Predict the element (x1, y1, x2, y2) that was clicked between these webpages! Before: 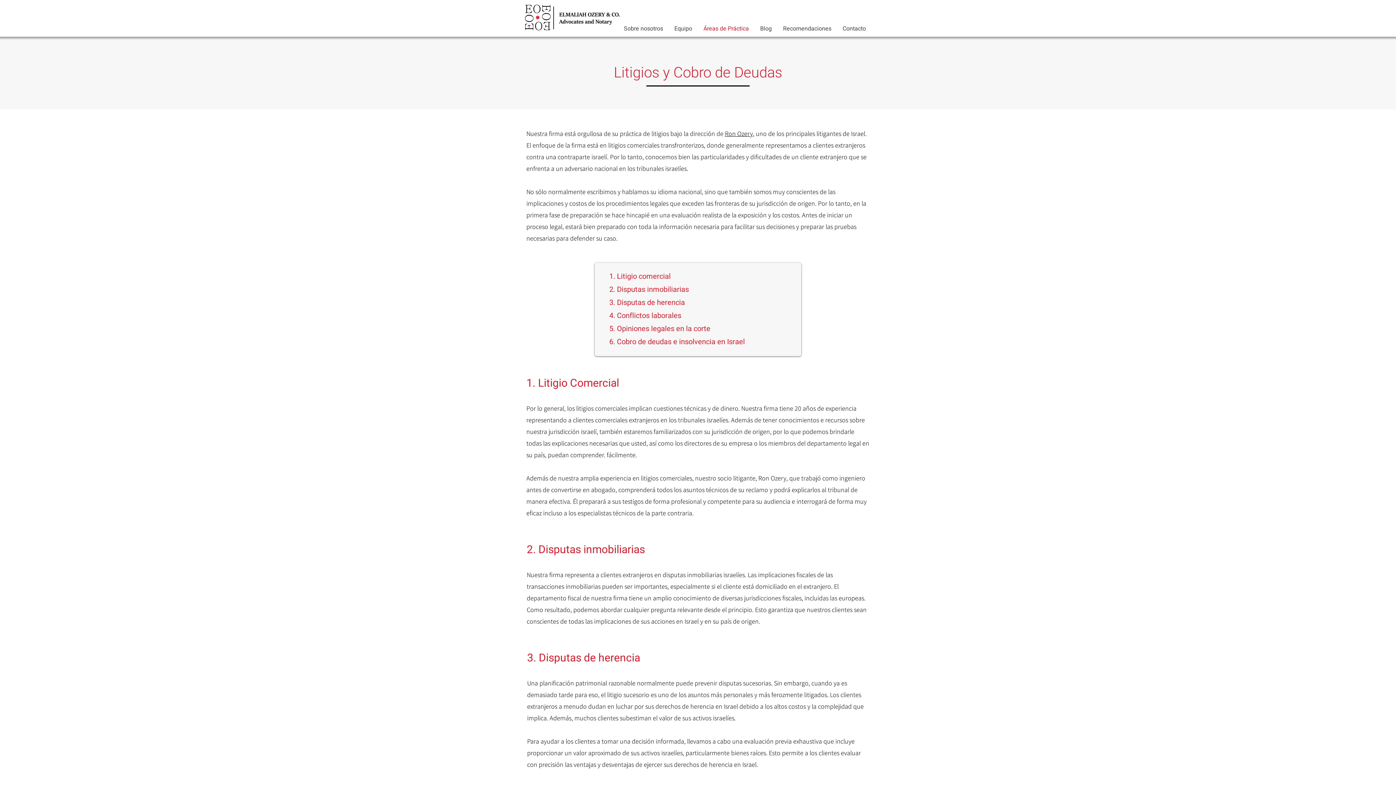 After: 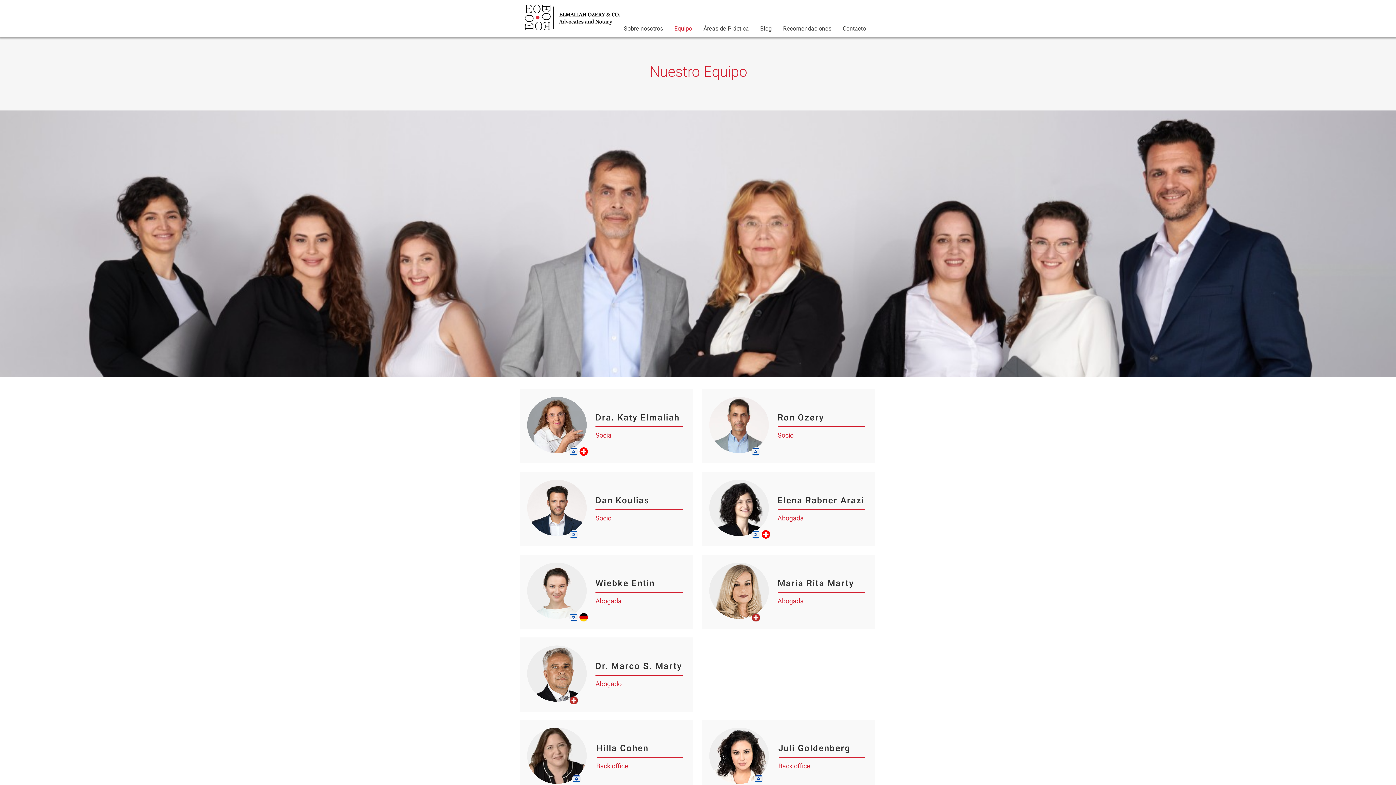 Action: bbox: (668, 23, 697, 34) label: Equipo